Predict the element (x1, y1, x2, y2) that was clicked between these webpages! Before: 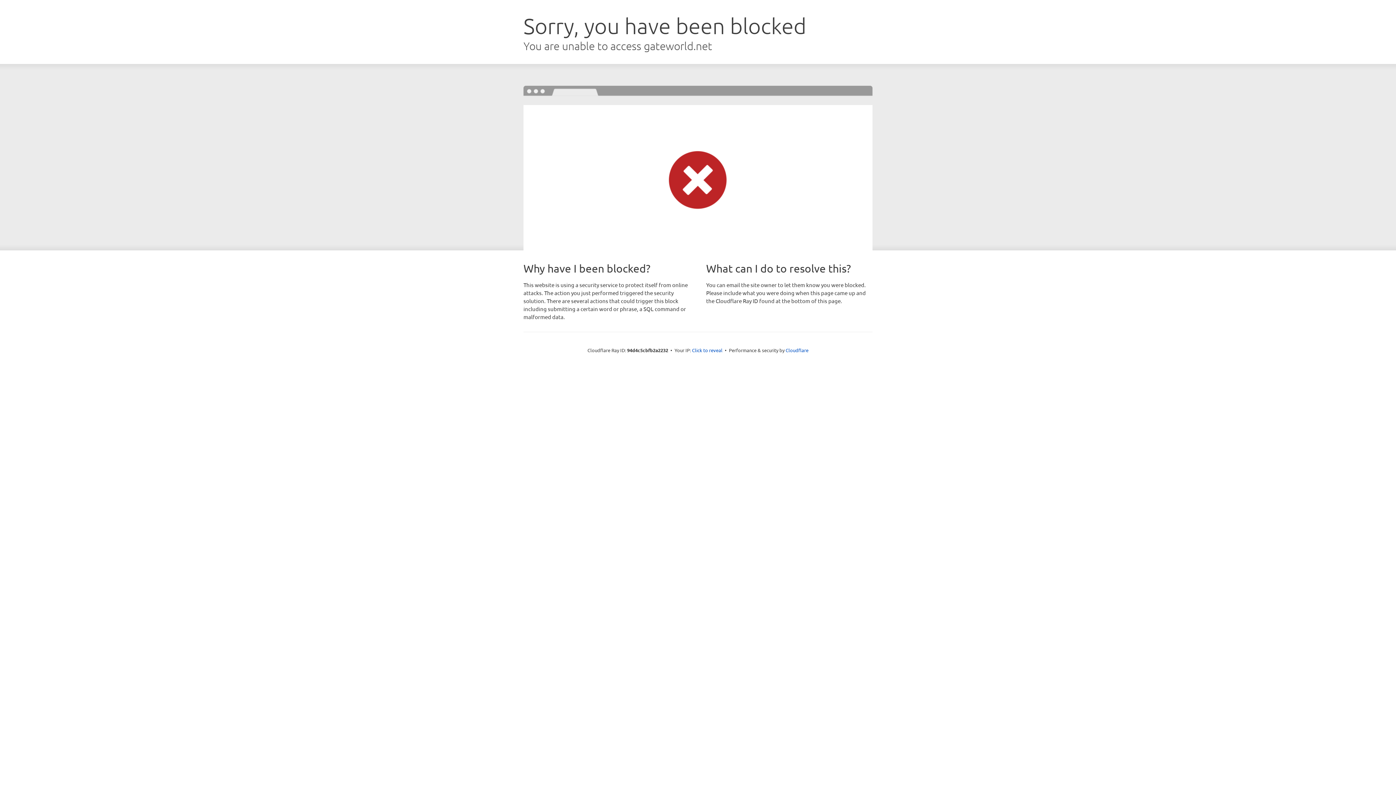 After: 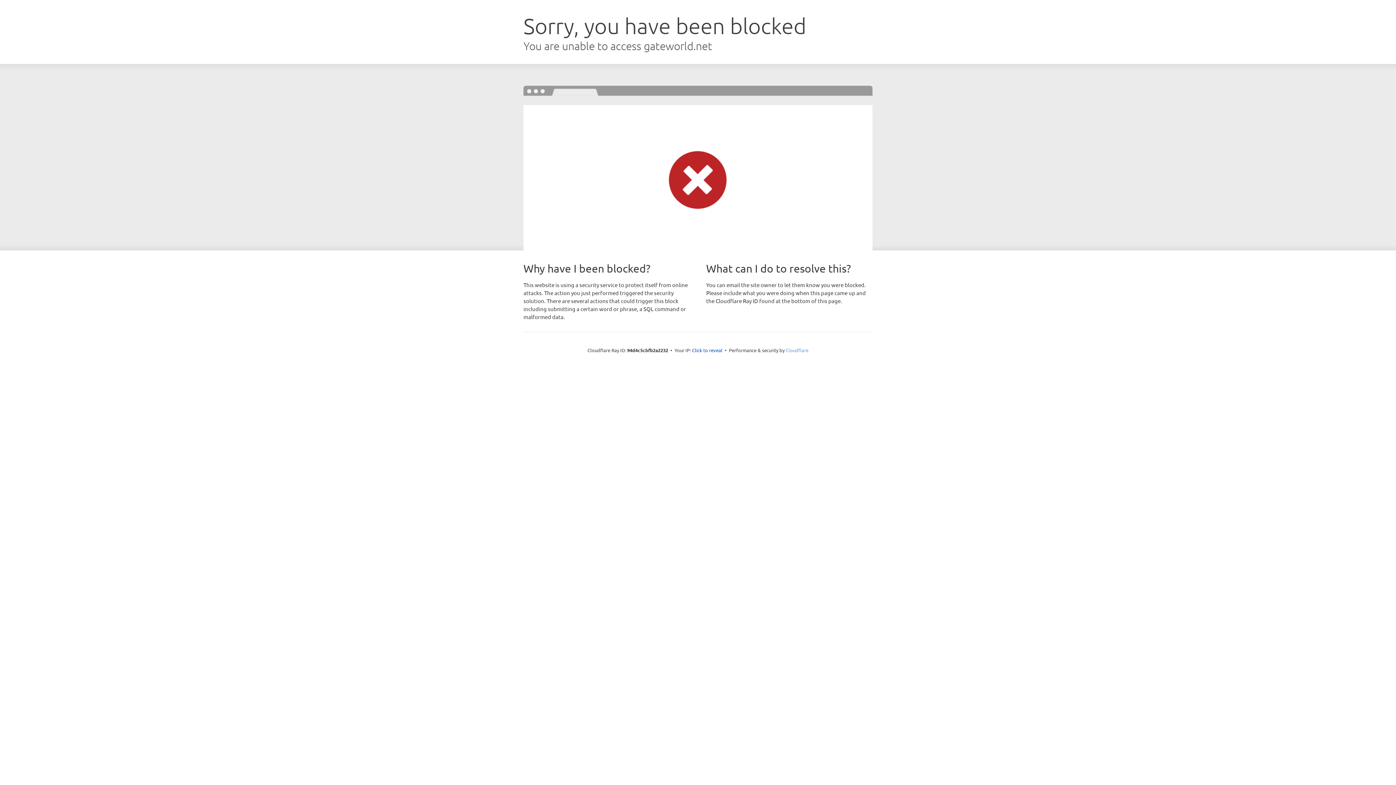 Action: bbox: (785, 347, 808, 353) label: Cloudflare